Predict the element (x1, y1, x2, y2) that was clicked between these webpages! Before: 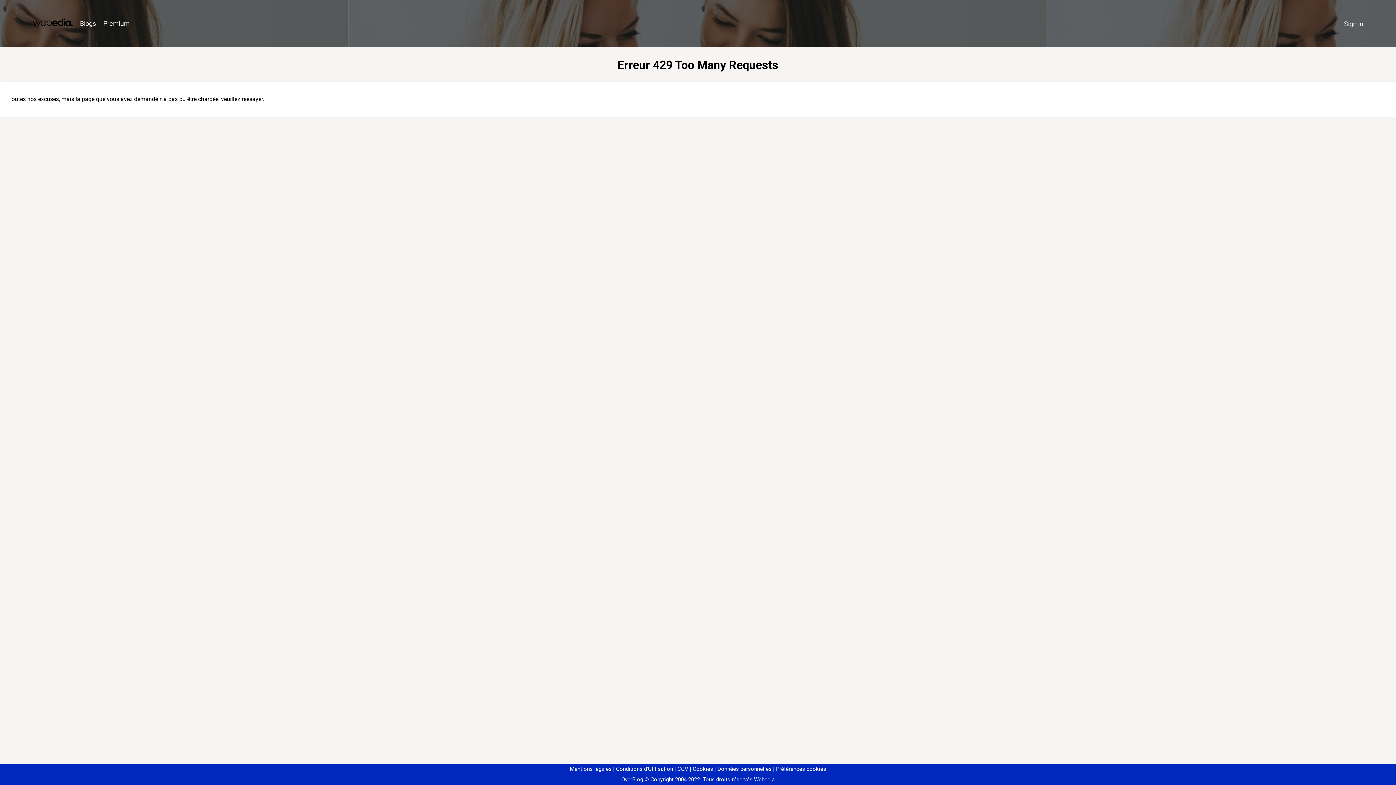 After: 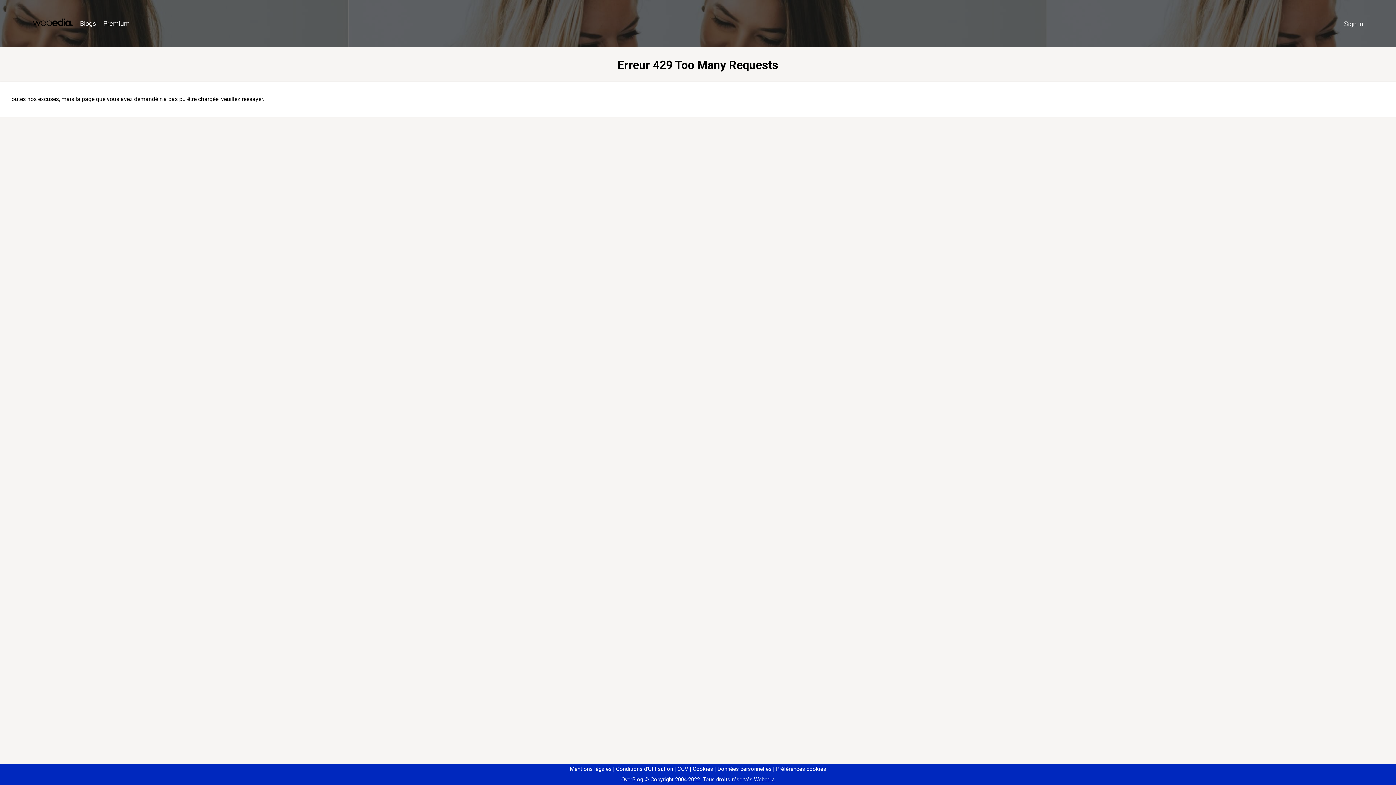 Action: bbox: (773, 766, 826, 772) label: Préférences cookies